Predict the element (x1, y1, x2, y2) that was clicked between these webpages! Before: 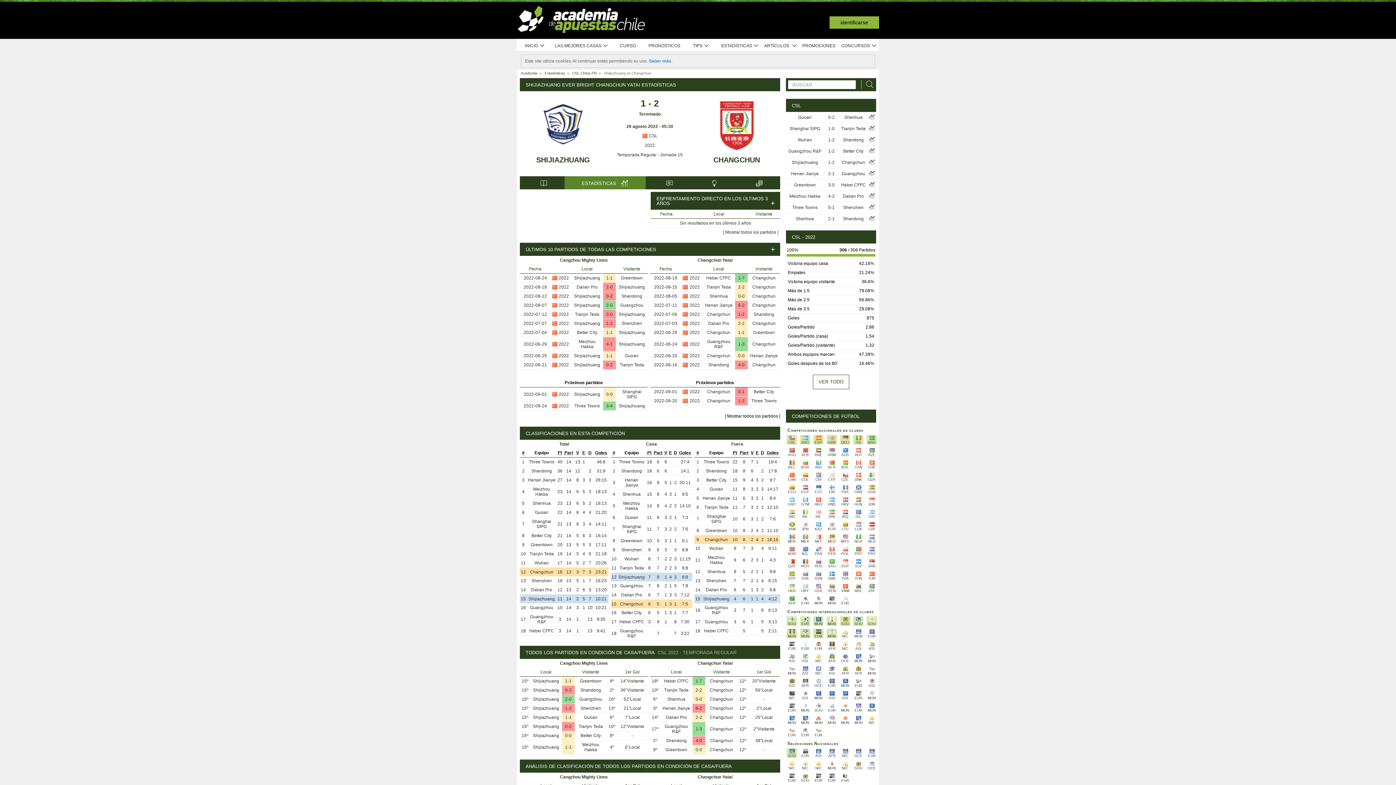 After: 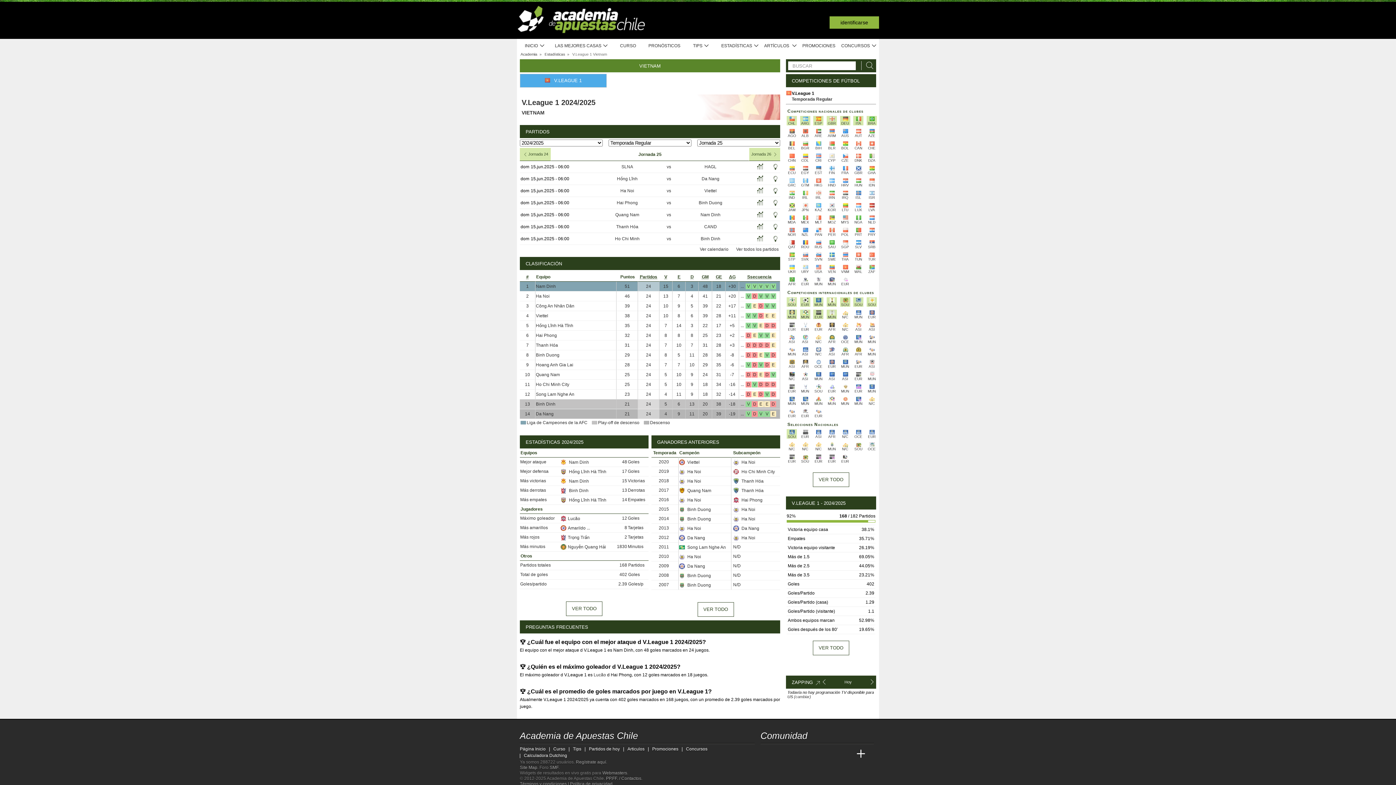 Action: label: VNM bbox: (840, 583, 850, 593)